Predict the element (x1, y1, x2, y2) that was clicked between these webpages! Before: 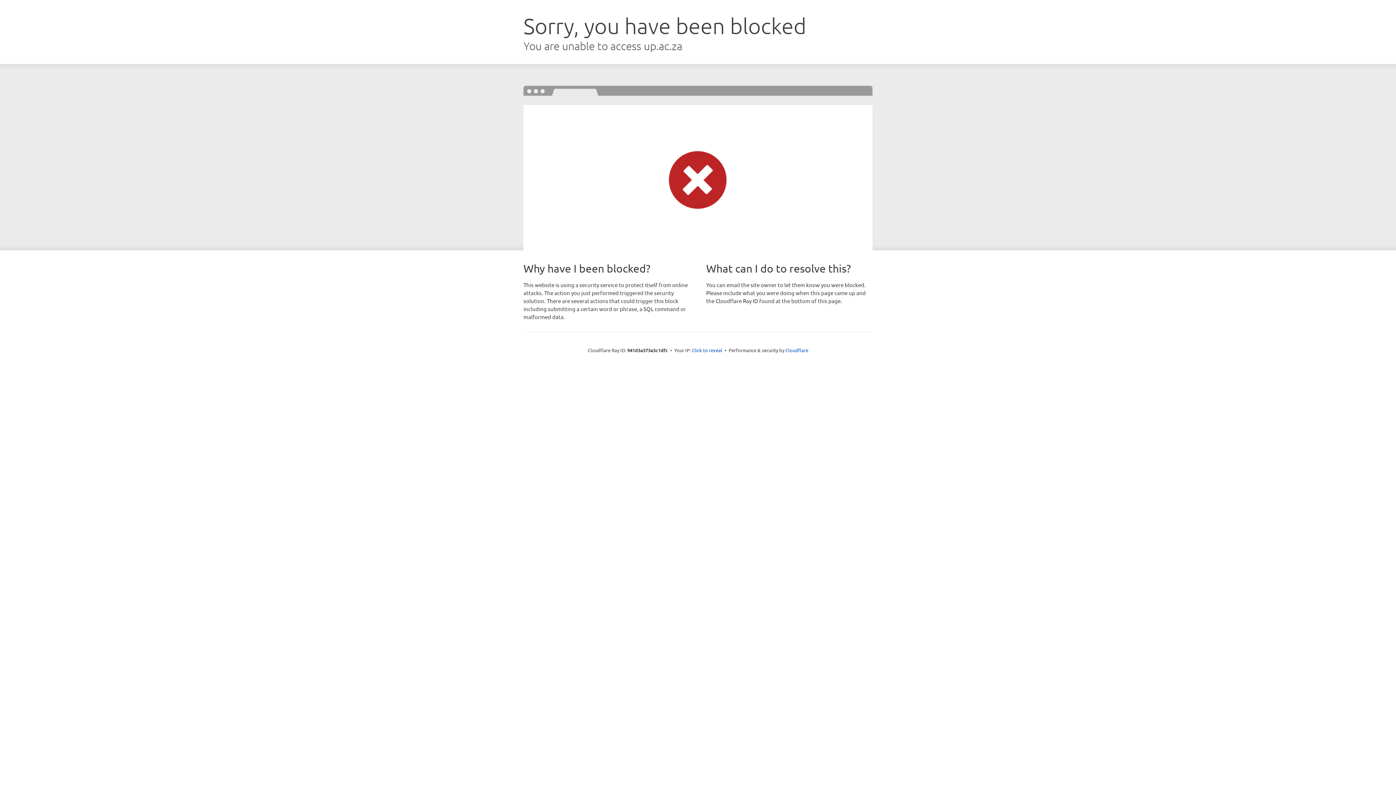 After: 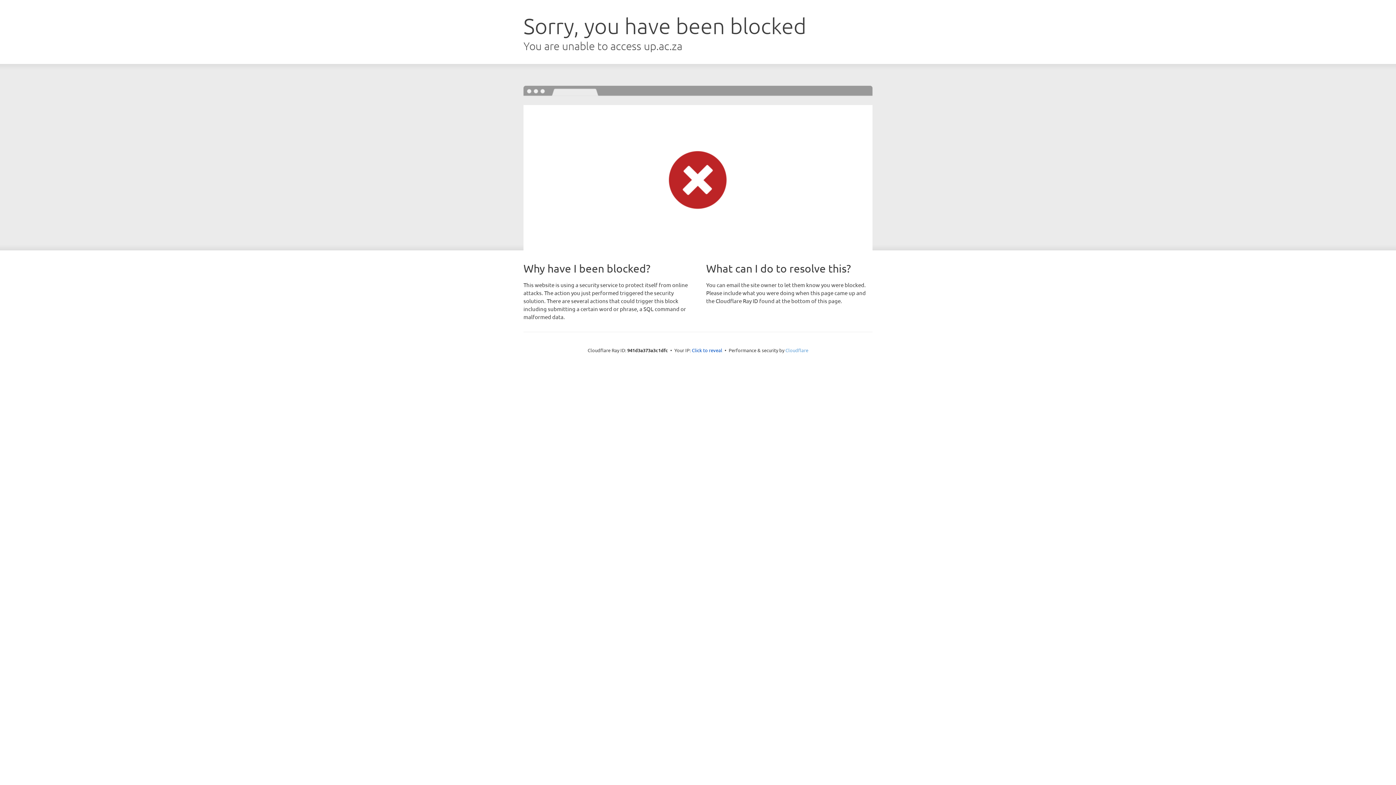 Action: label: Cloudflare bbox: (785, 347, 808, 353)